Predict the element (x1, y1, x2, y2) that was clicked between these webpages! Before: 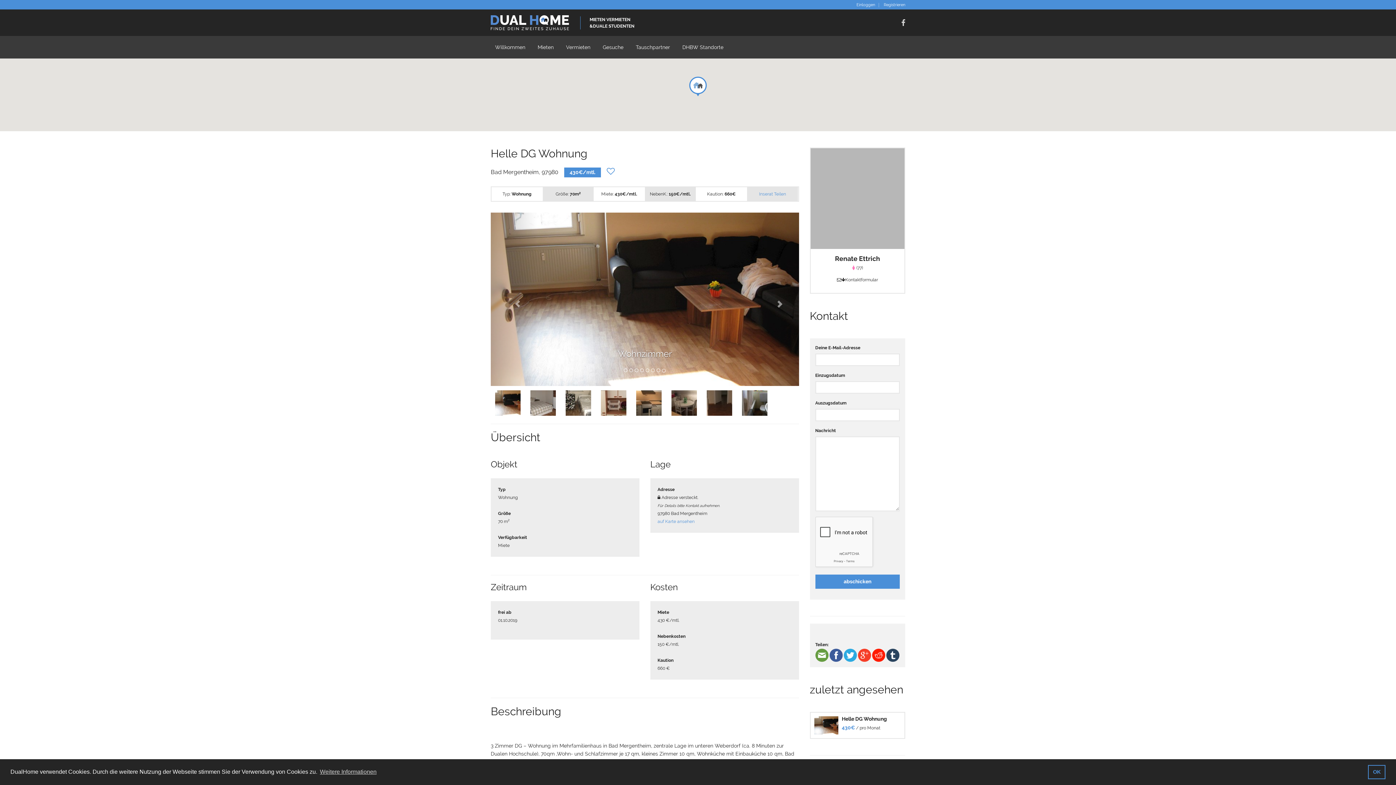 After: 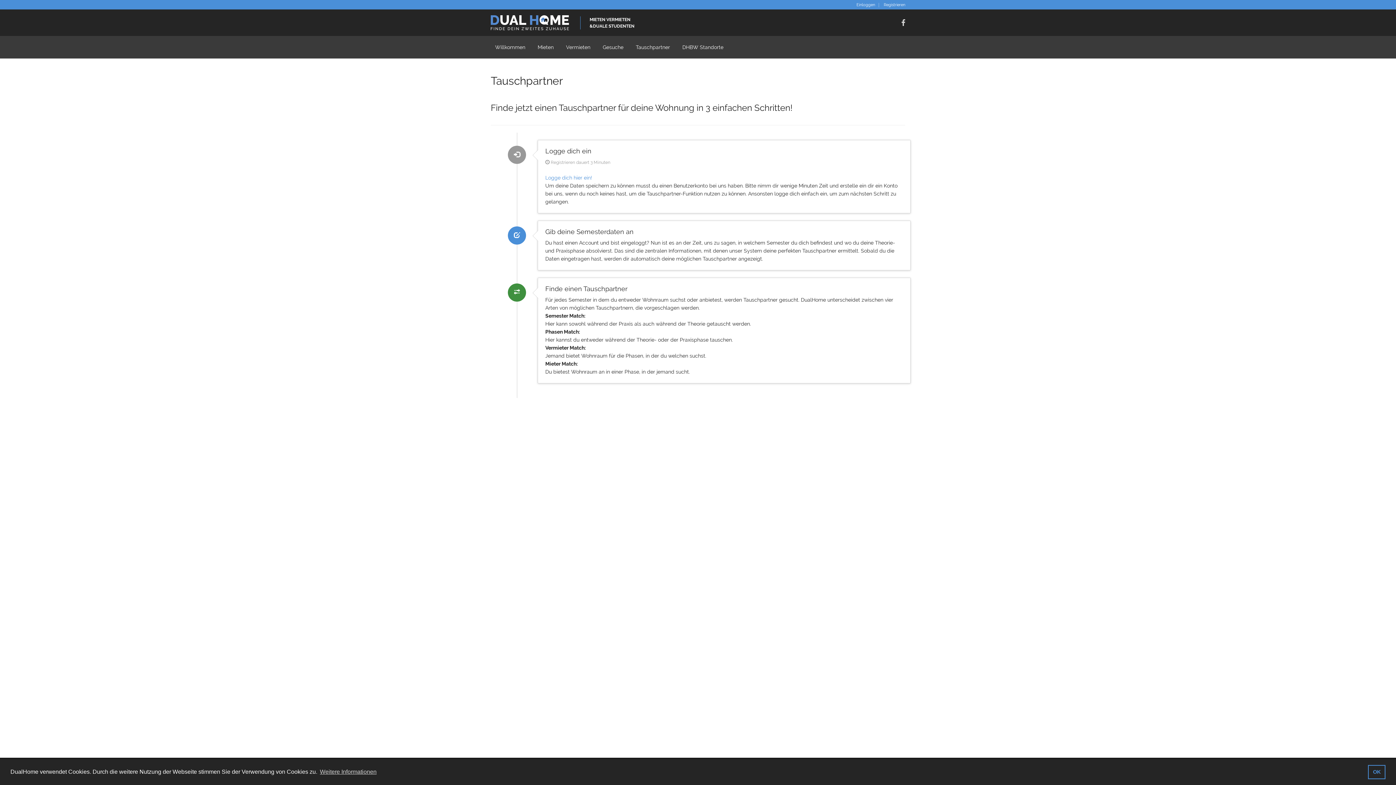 Action: bbox: (631, 36, 674, 58) label: Tauschpartner